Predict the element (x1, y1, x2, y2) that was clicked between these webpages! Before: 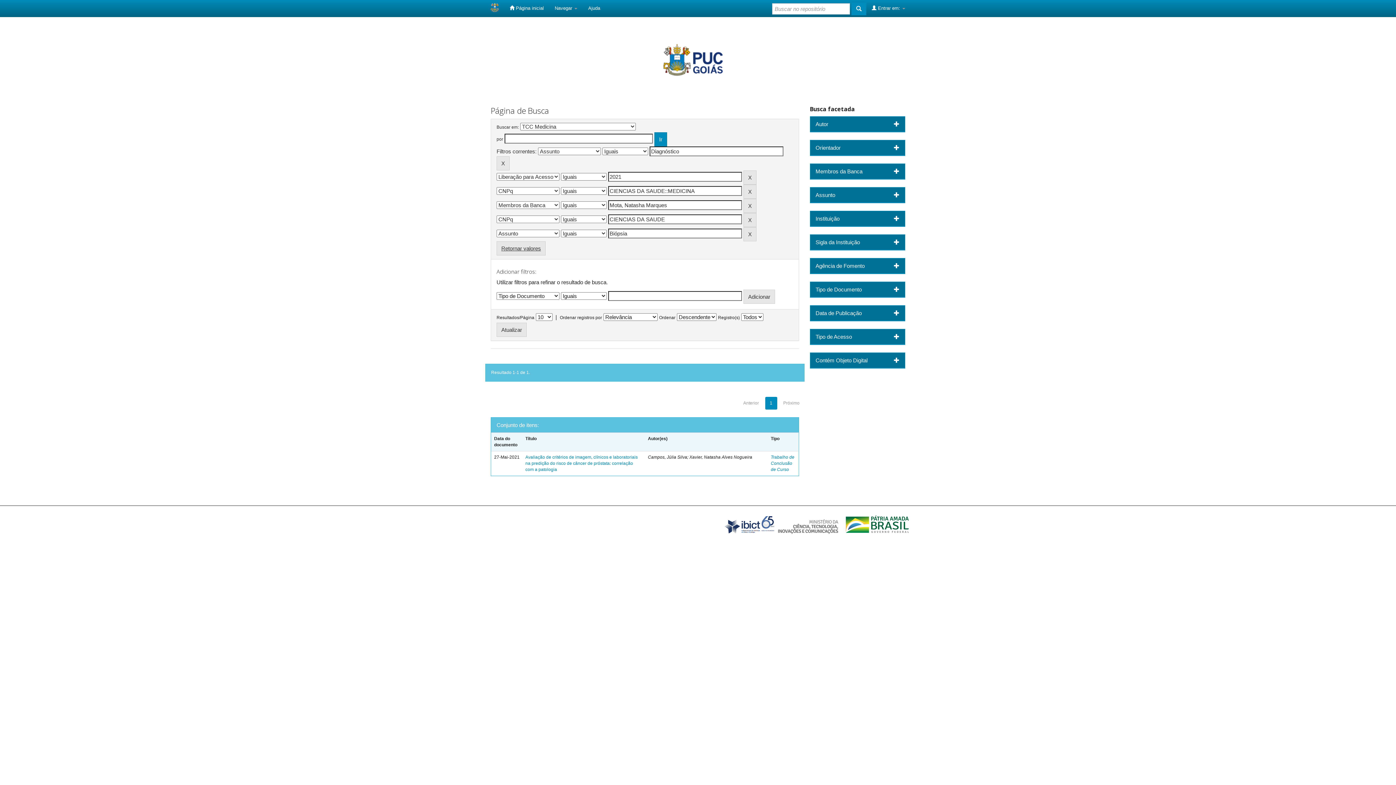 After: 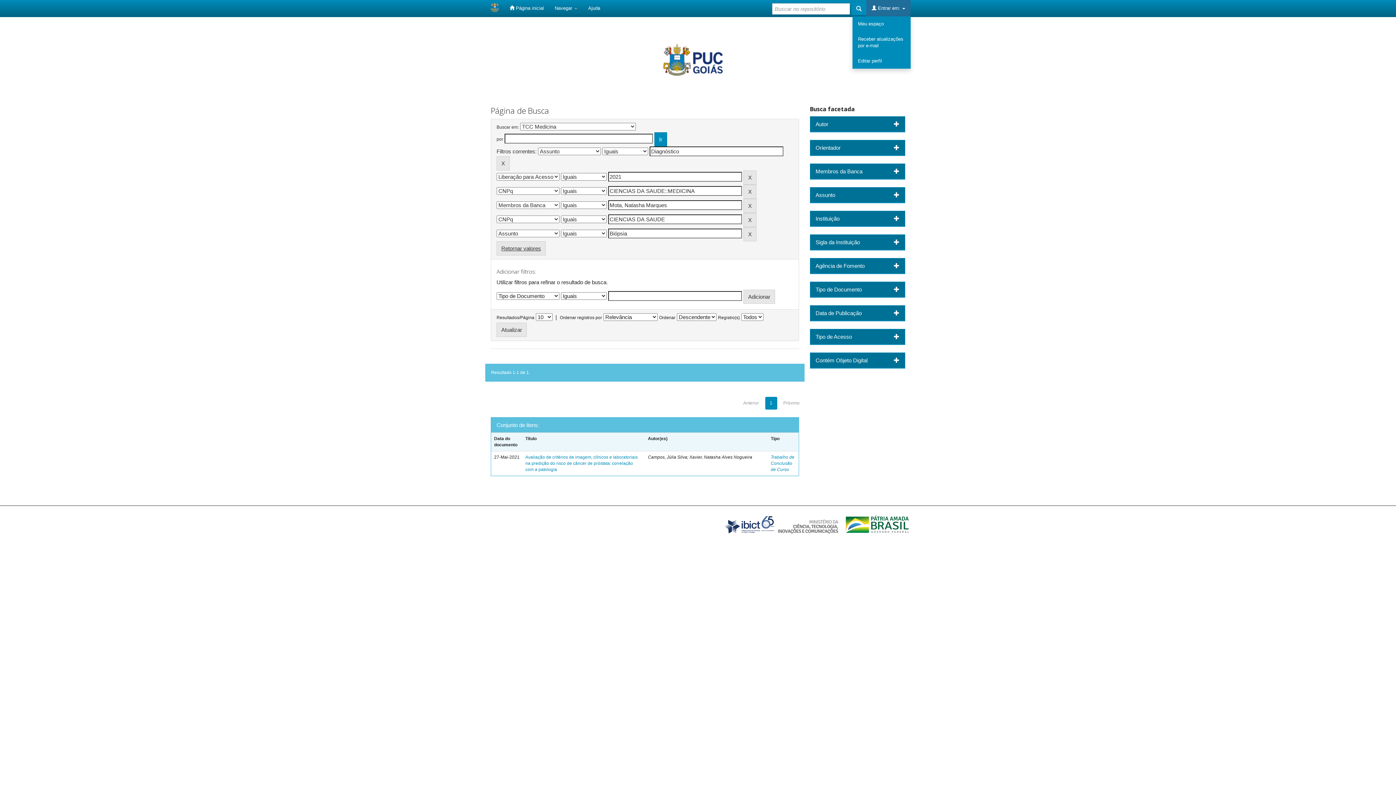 Action: label:  Entrar em:  bbox: (866, 0, 910, 16)